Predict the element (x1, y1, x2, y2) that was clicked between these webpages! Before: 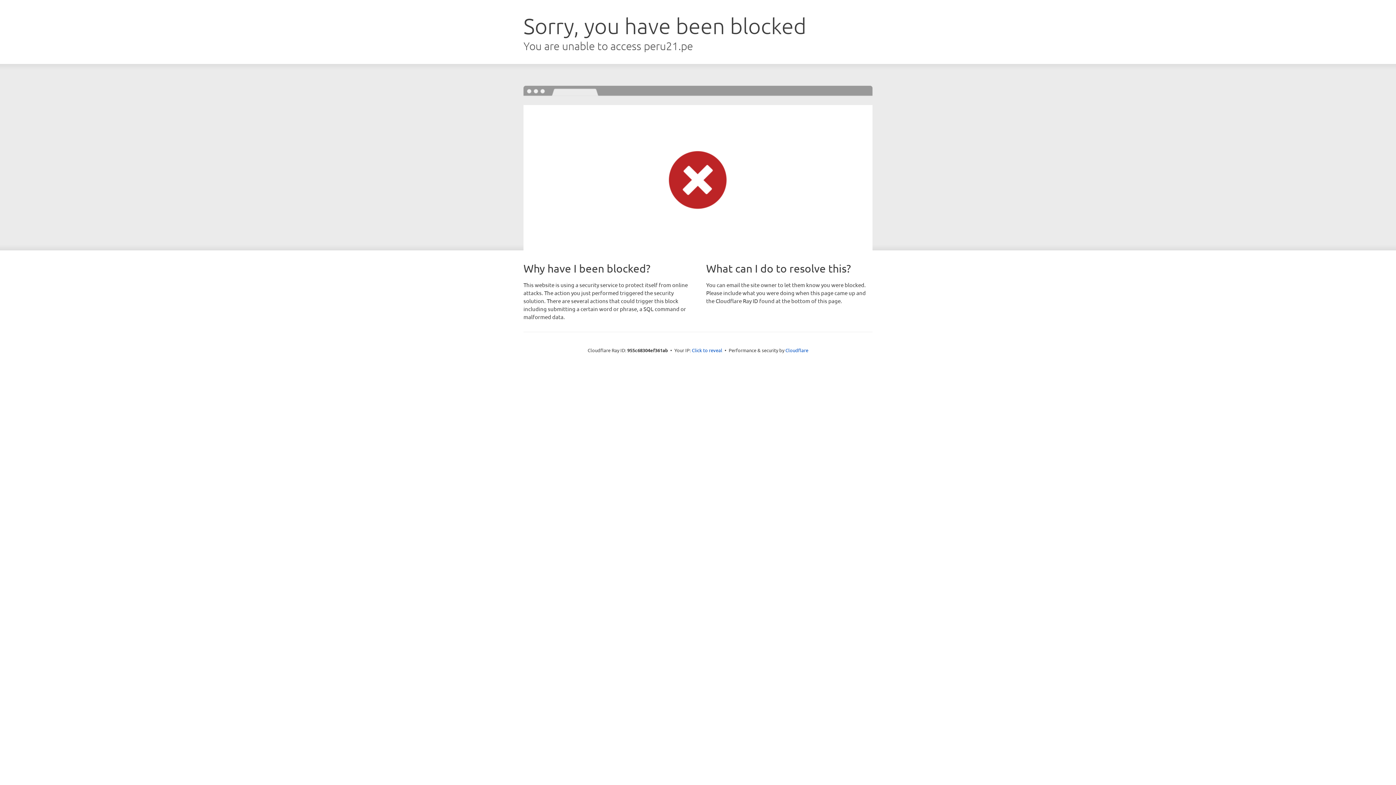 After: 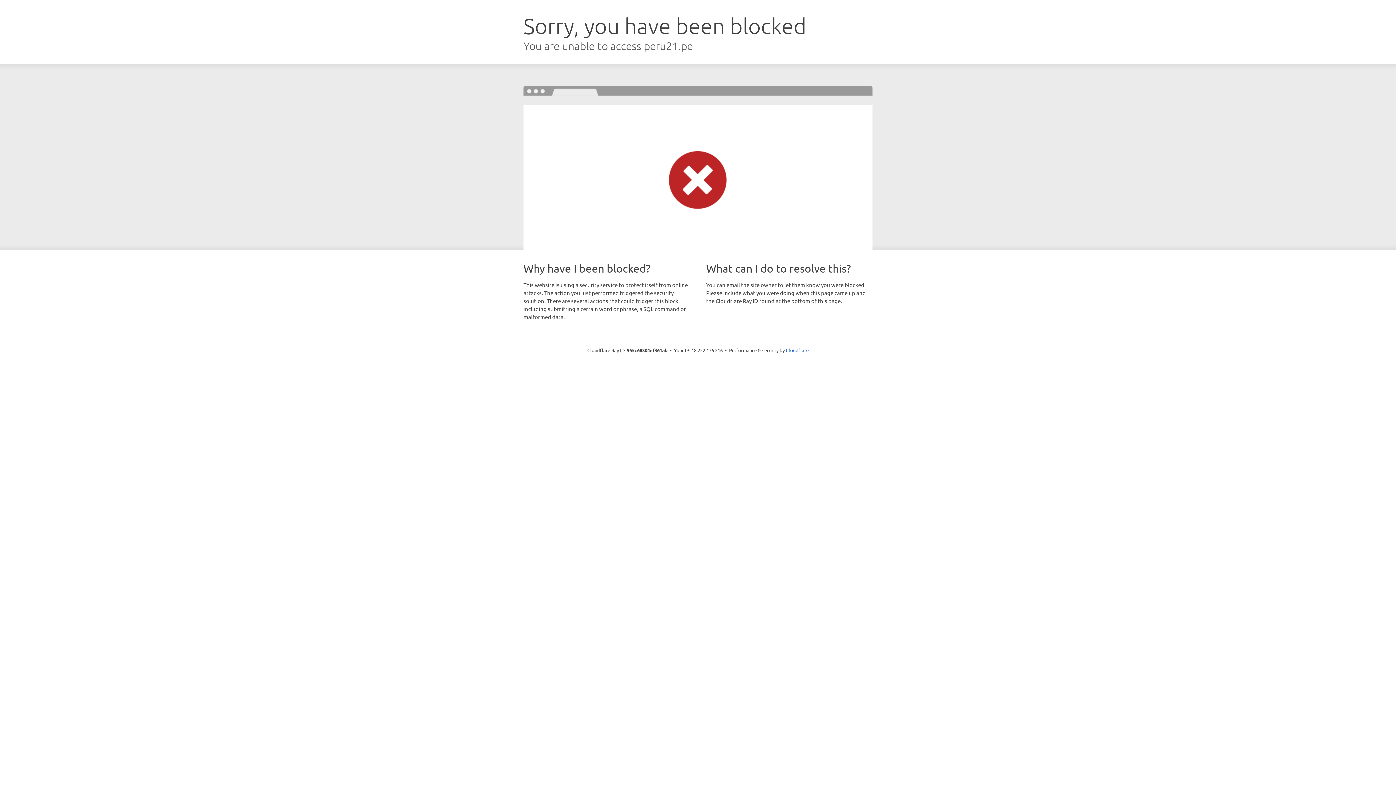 Action: bbox: (692, 346, 722, 353) label: Click to reveal